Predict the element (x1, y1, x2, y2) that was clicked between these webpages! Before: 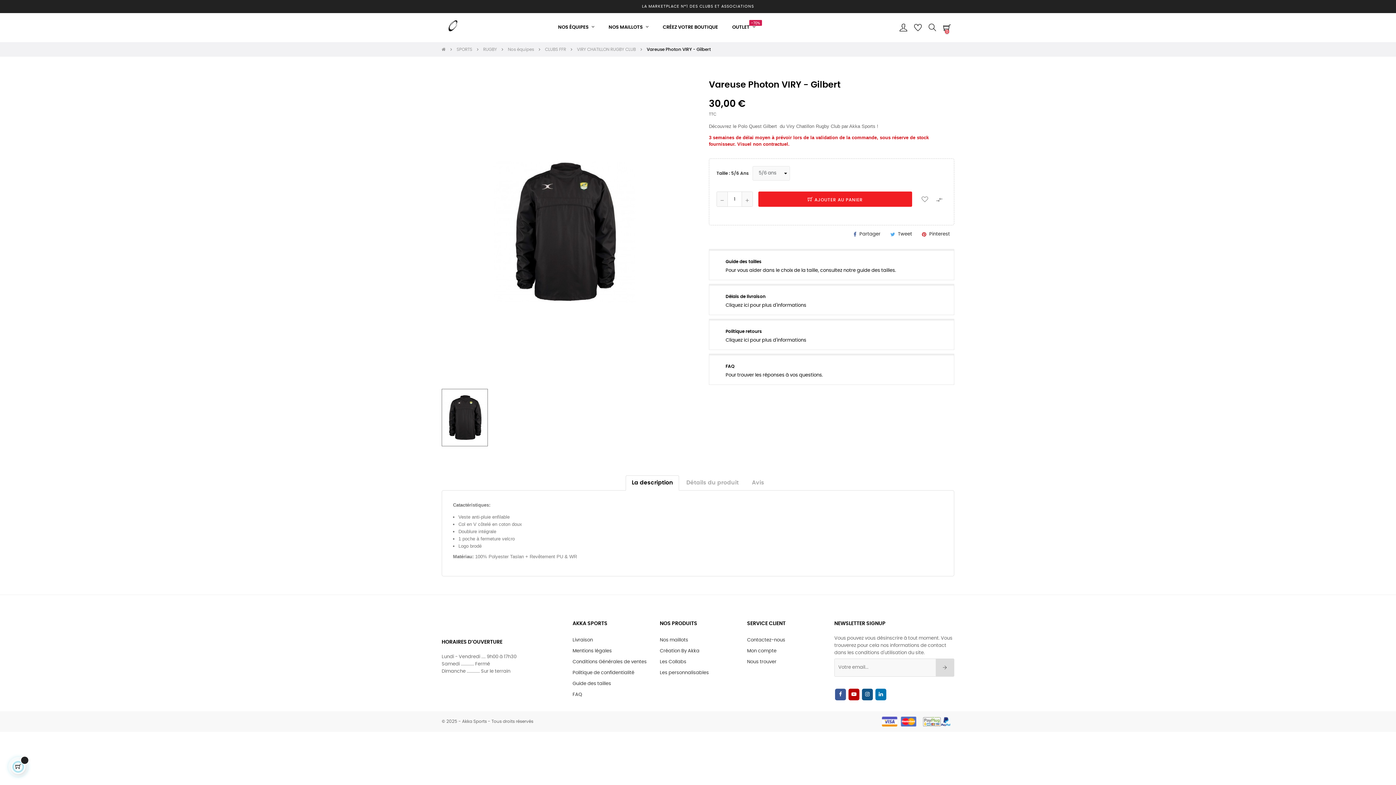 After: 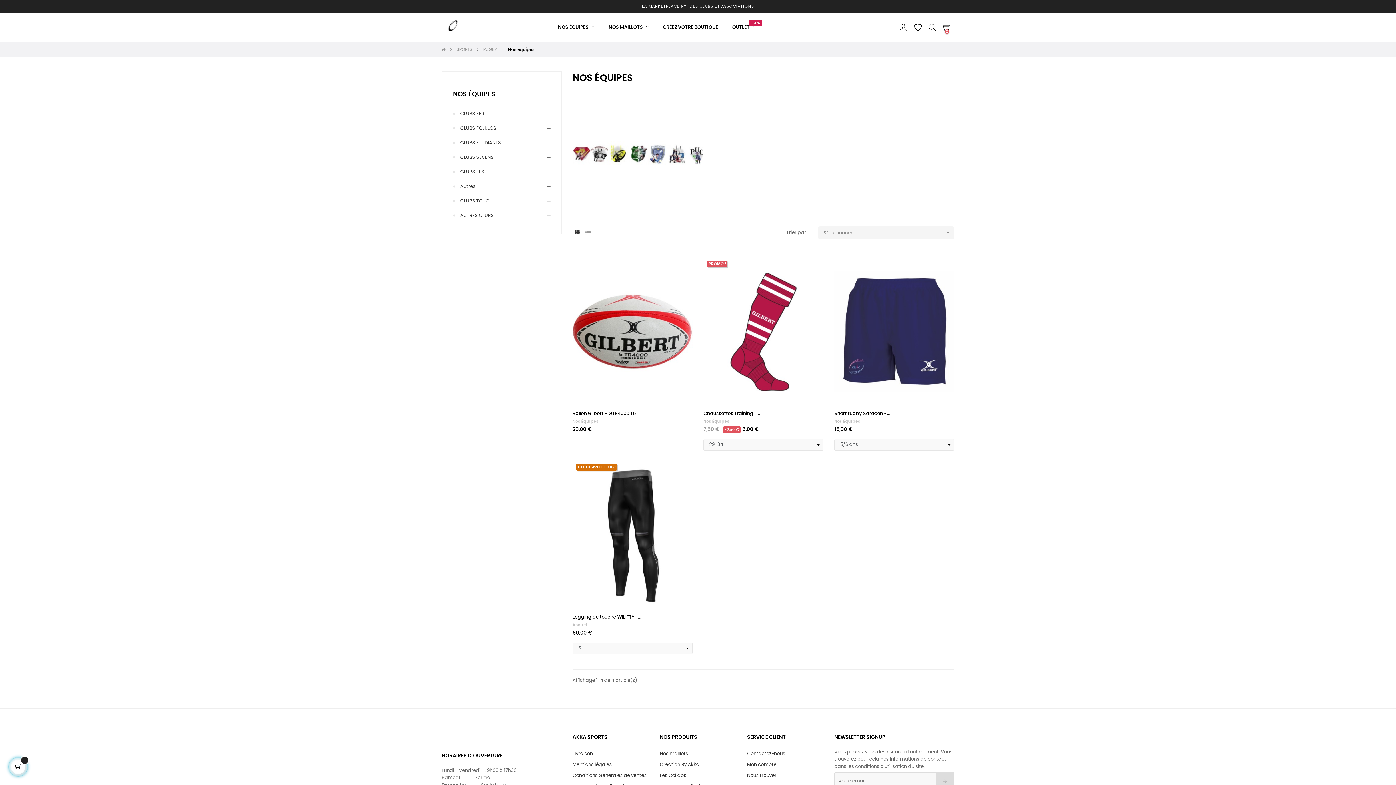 Action: bbox: (508, 47, 538, 51) label: Nos équipes 